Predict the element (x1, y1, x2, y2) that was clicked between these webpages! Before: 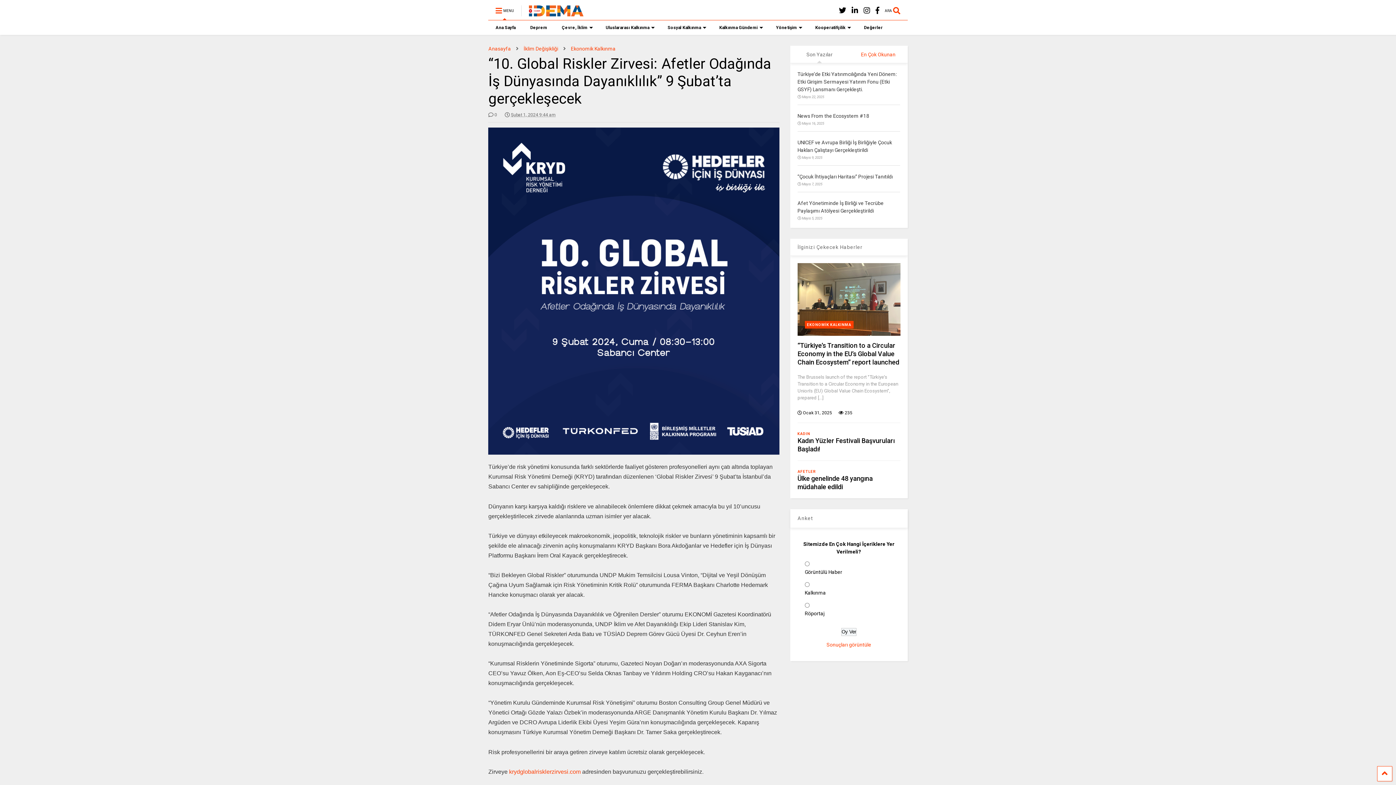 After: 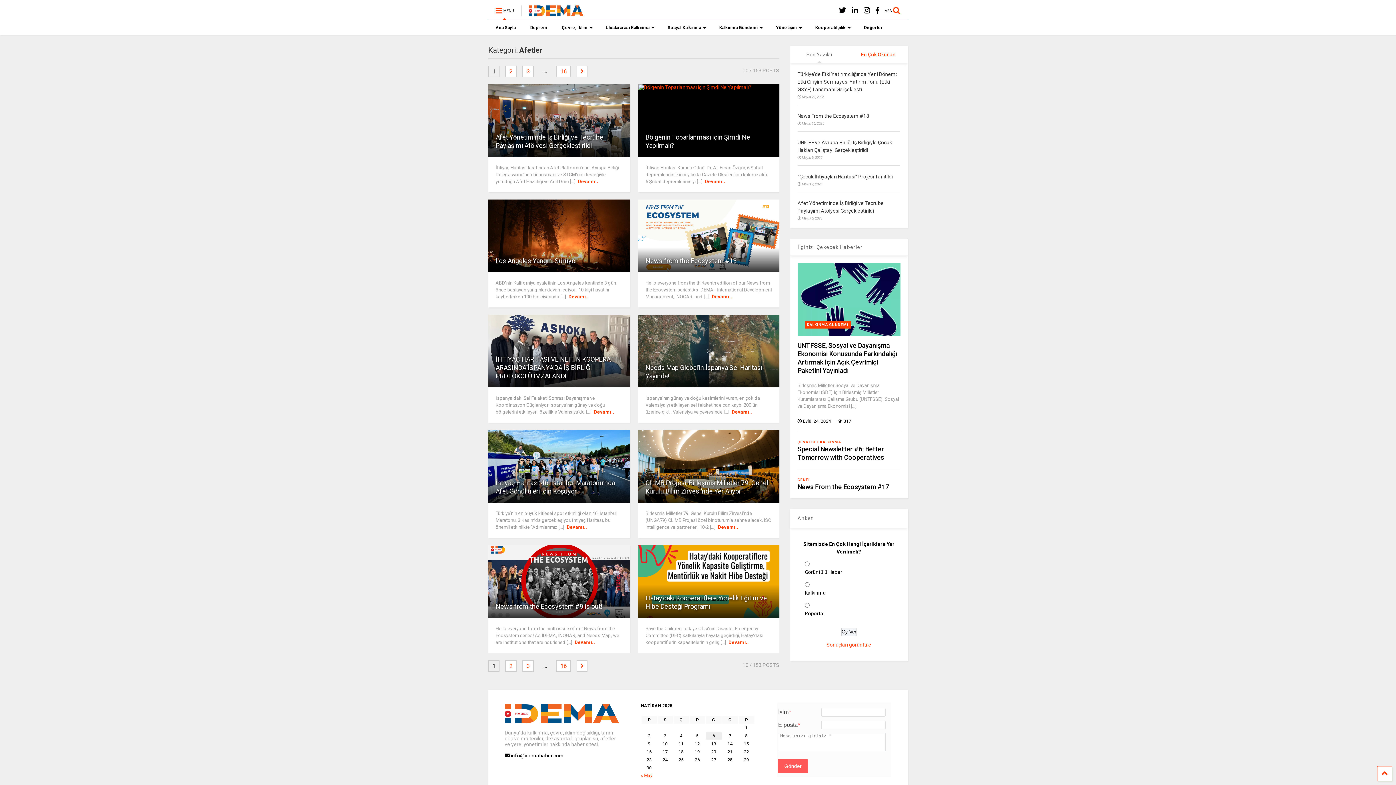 Action: bbox: (797, 469, 816, 474) label: AFETLER